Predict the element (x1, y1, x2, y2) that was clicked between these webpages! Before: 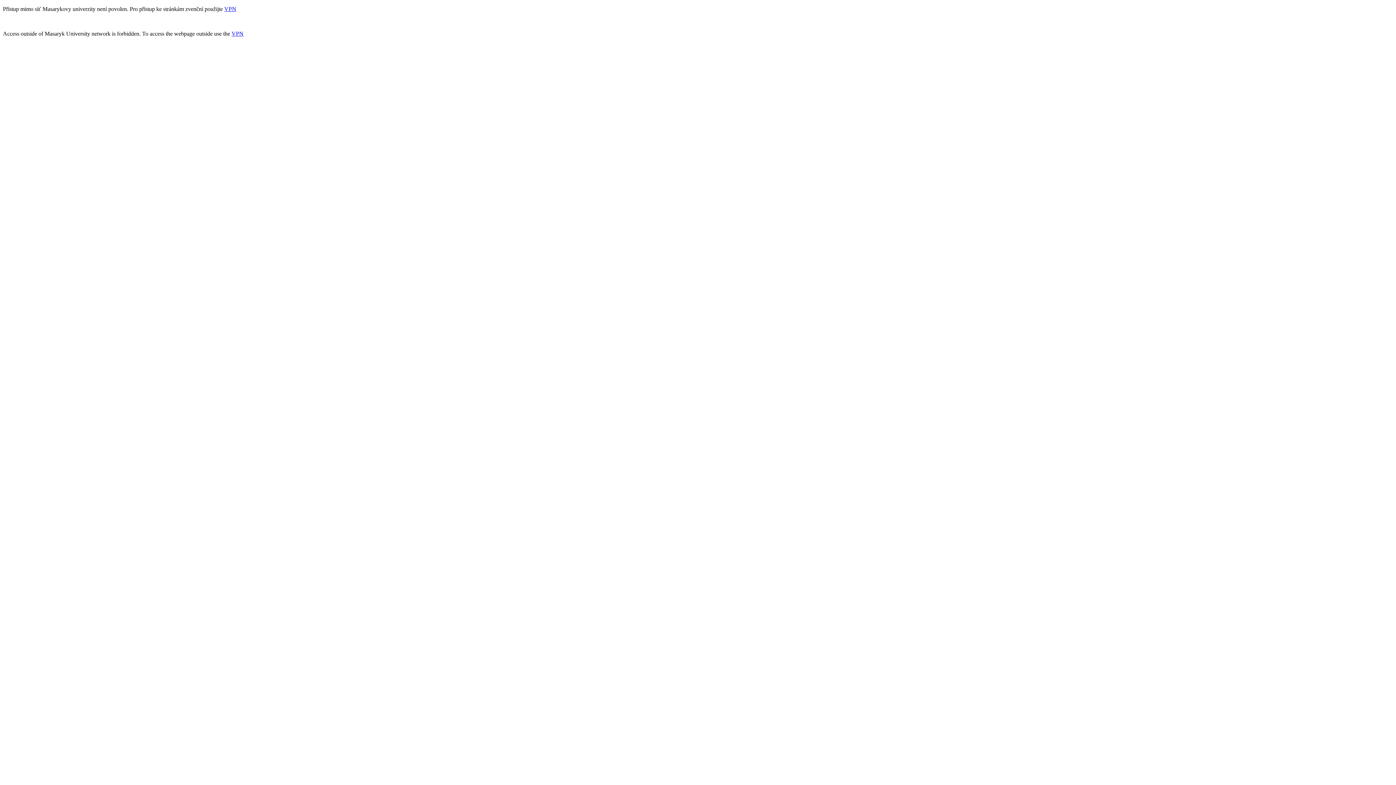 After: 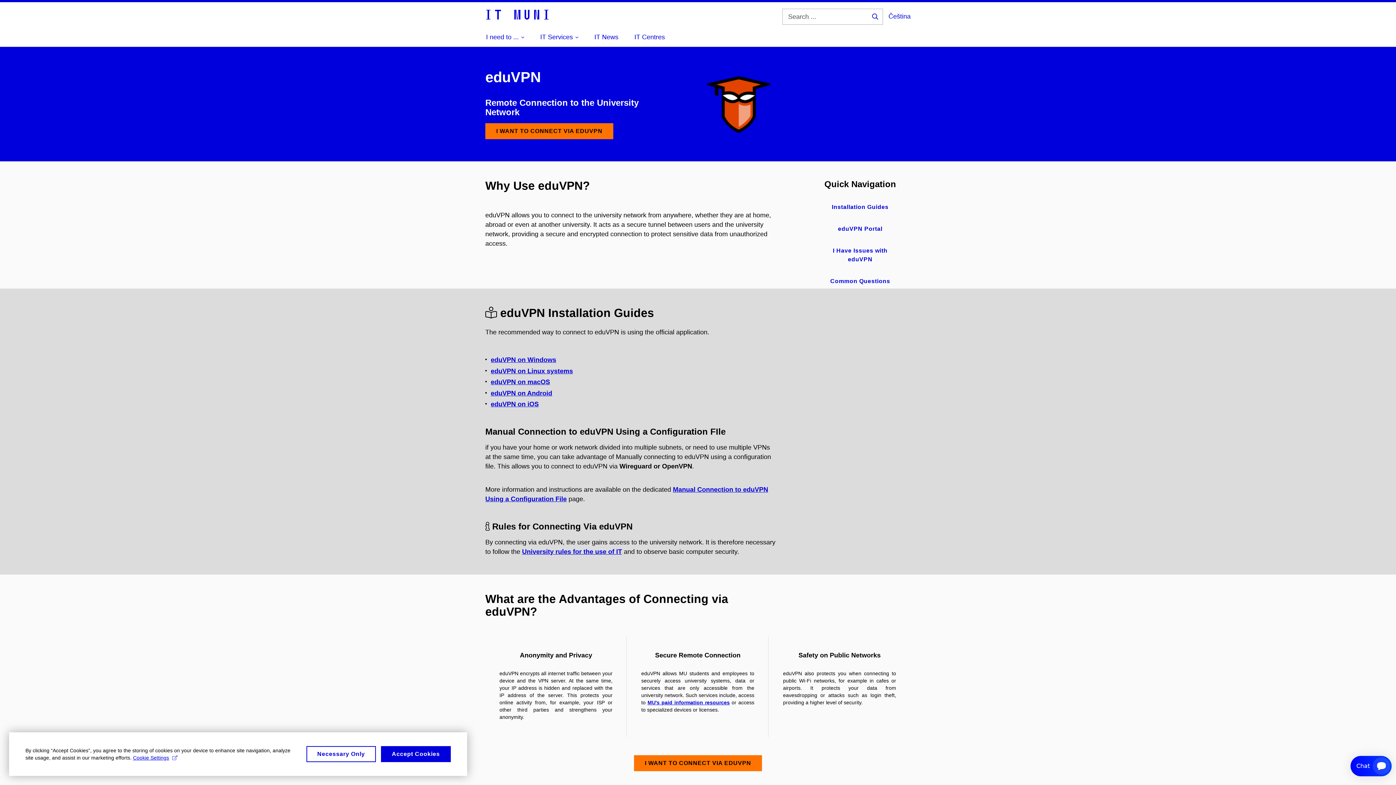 Action: label: VPN bbox: (231, 30, 243, 36)